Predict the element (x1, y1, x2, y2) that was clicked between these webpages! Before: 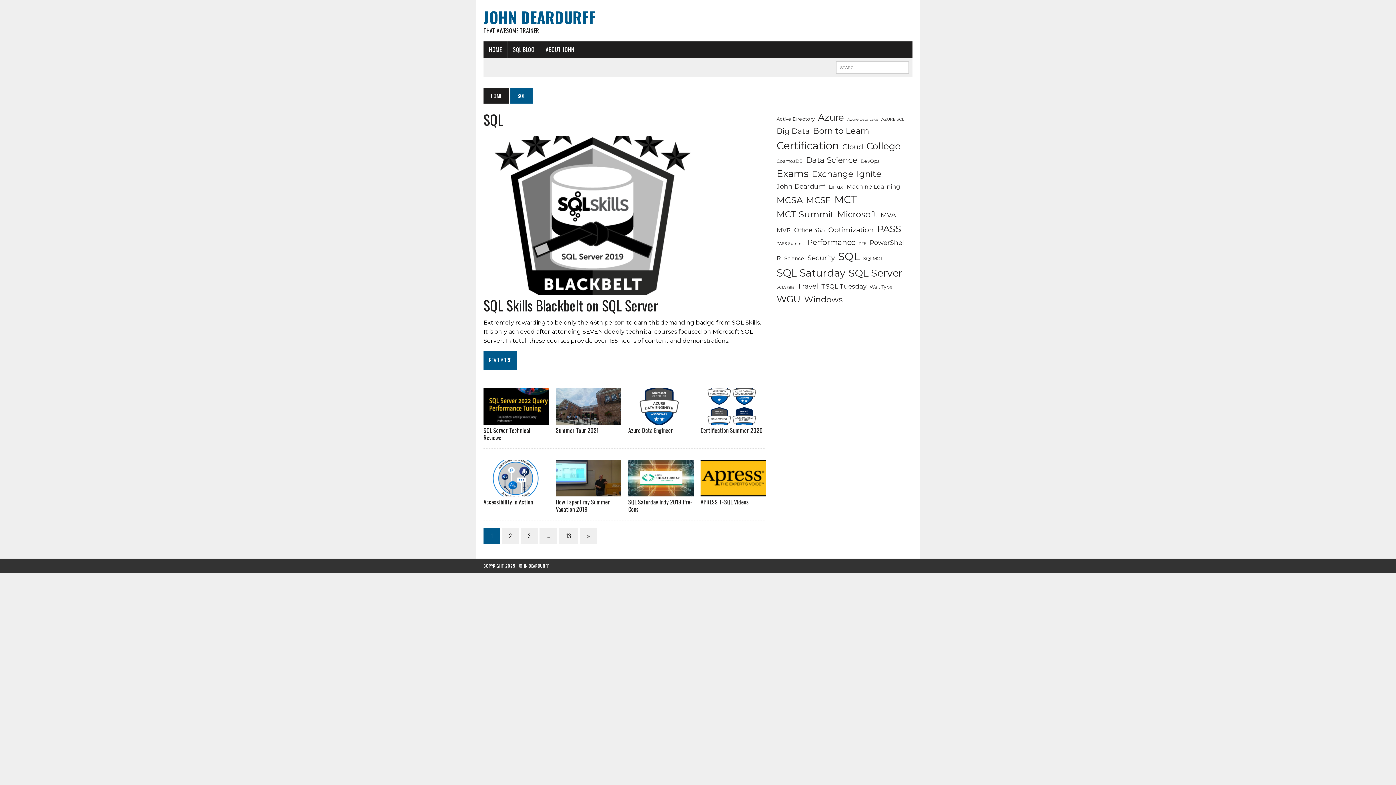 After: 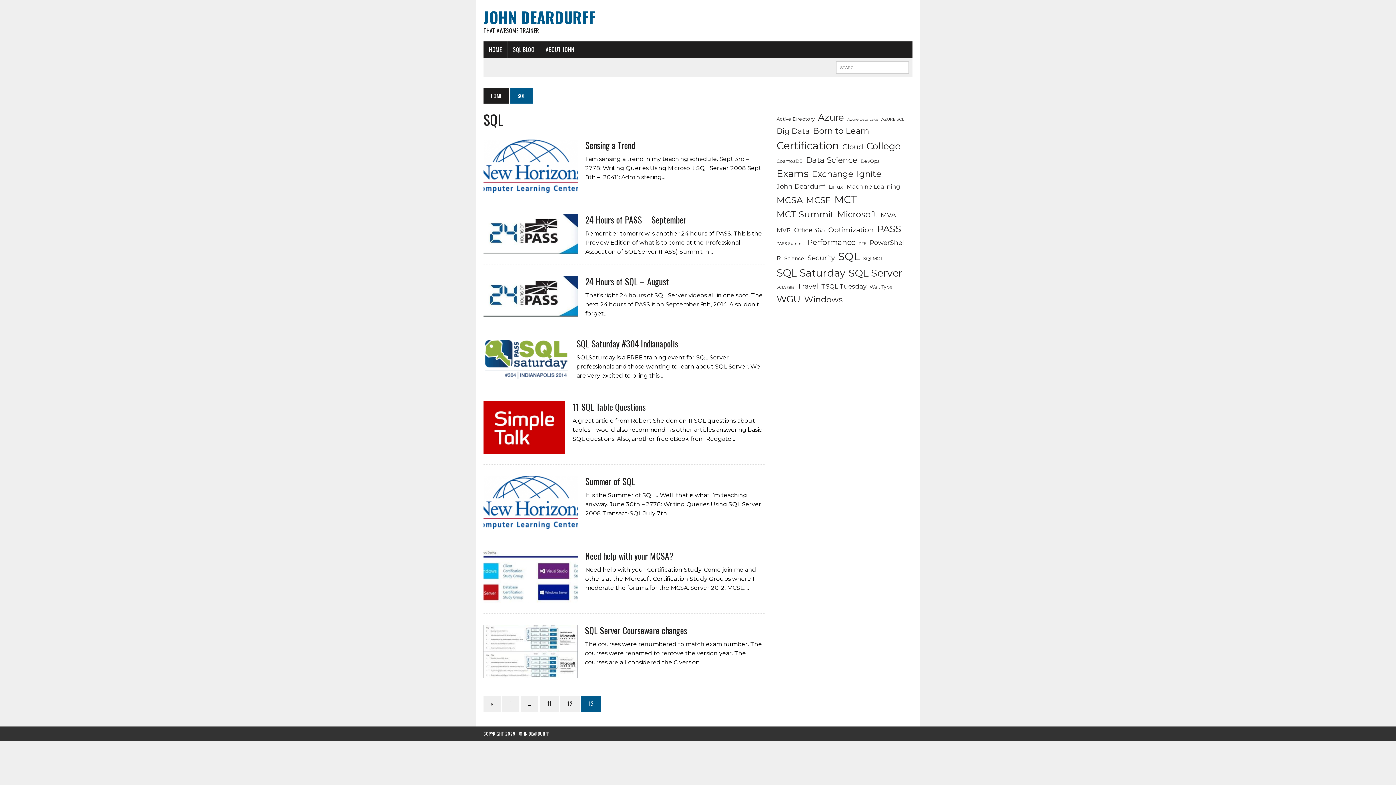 Action: label: 13 bbox: (558, 527, 578, 544)